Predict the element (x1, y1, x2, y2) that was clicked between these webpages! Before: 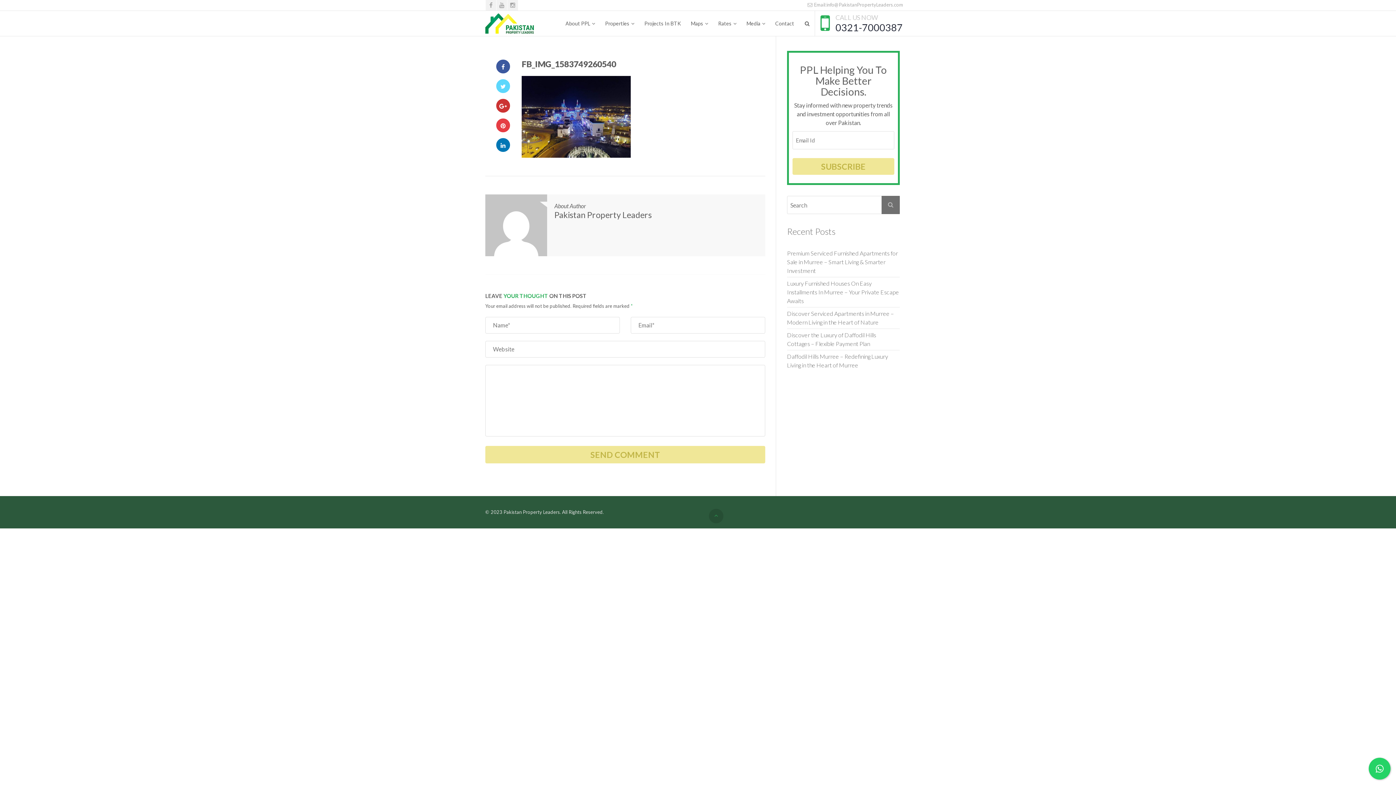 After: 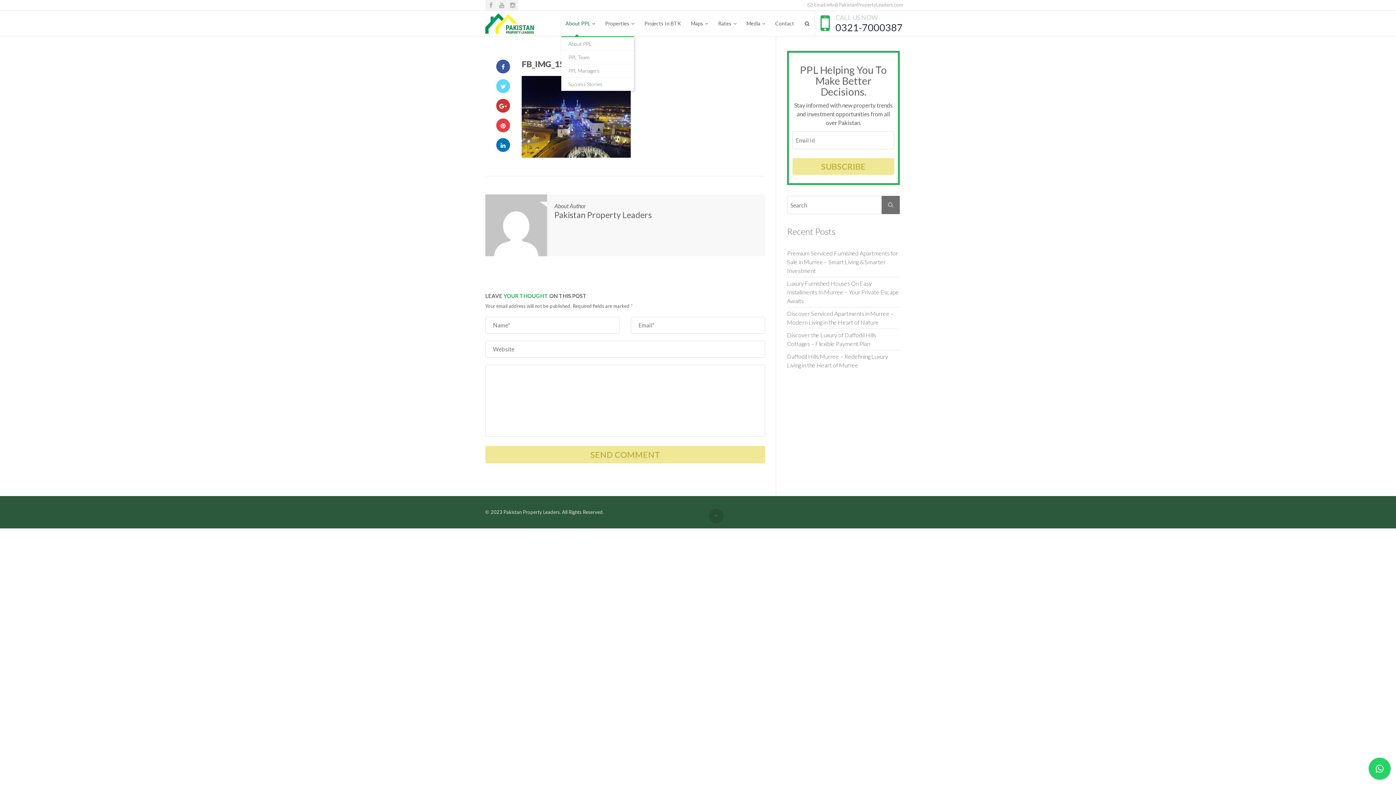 Action: label: About PPL bbox: (561, 10, 599, 36)